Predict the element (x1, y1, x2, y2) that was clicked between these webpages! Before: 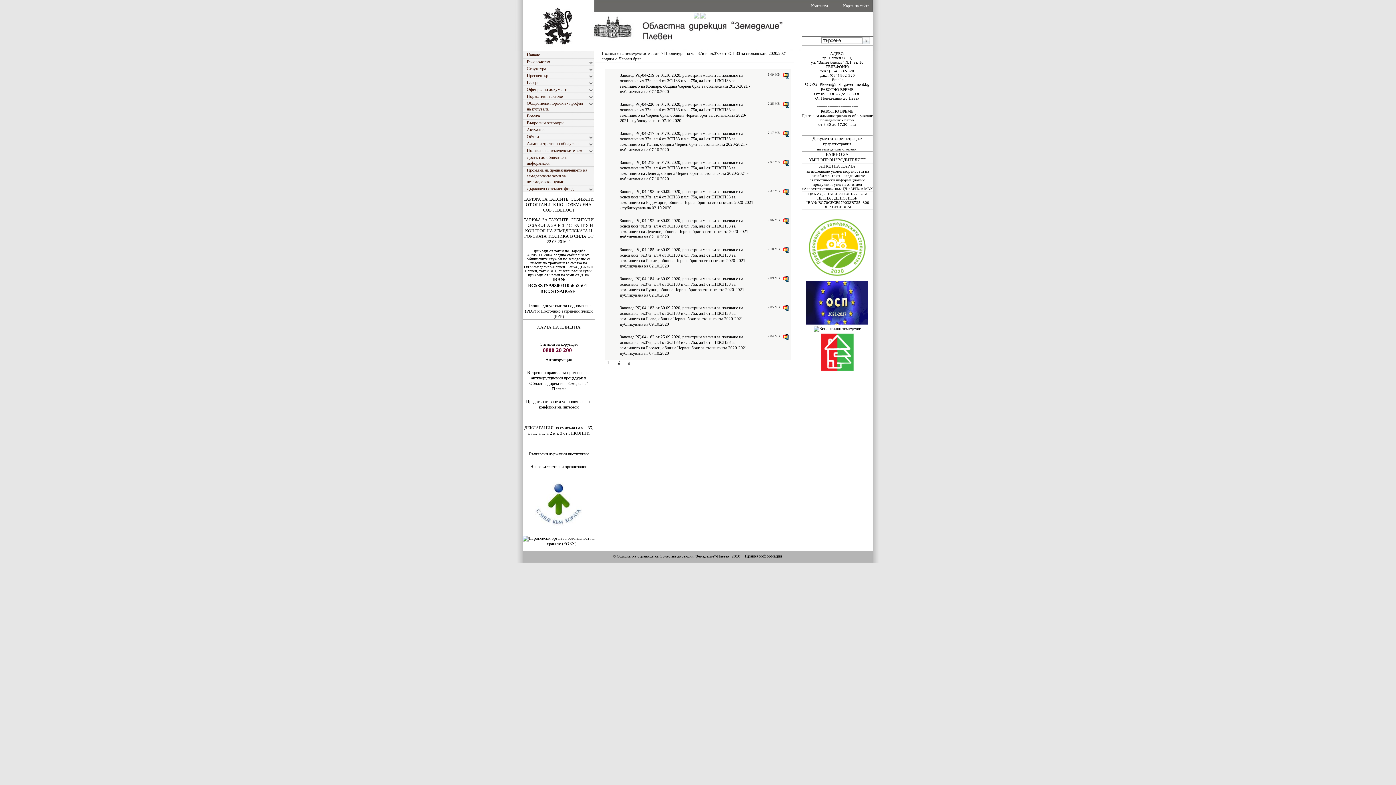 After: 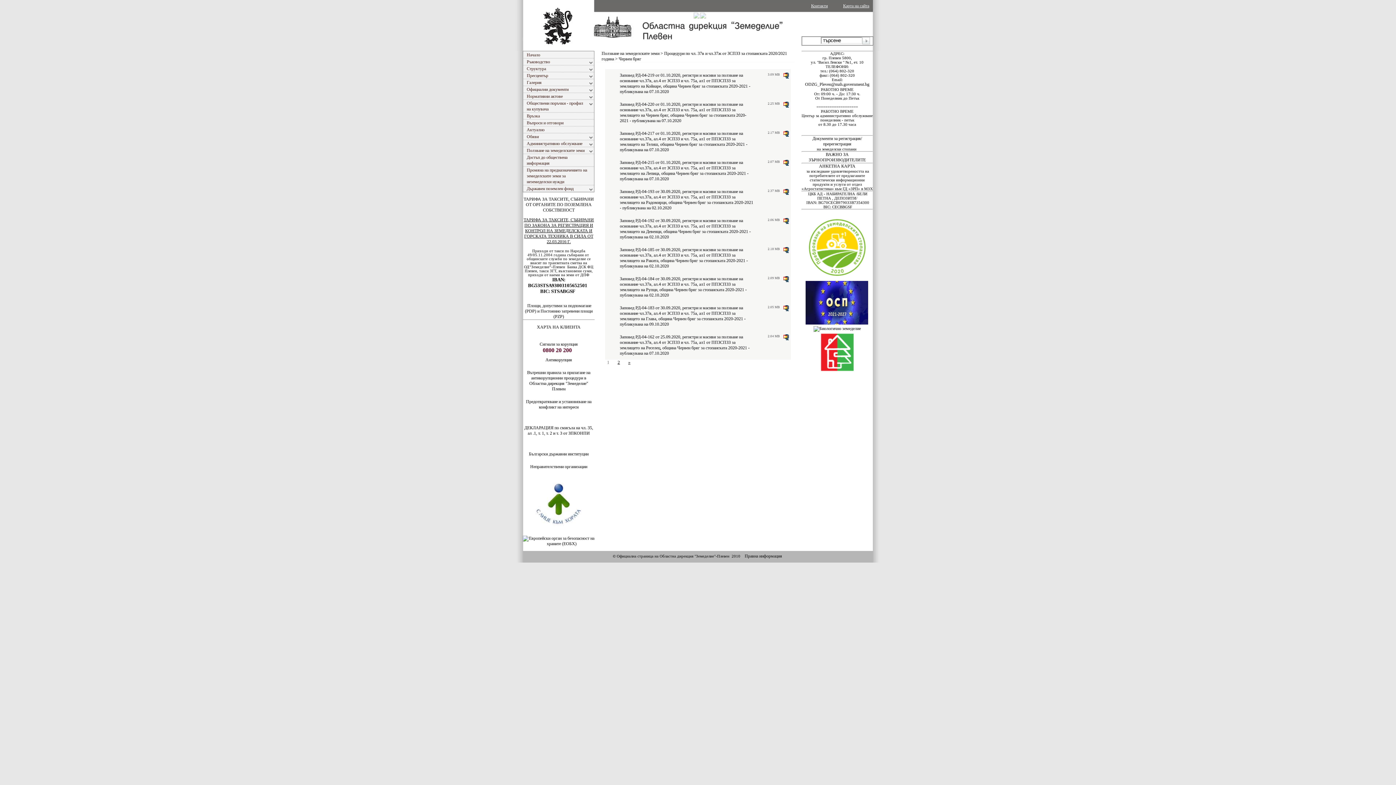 Action: label: ТАРИФА ЗА ТАКСИТЕ, СЪБИРАНИ ПО ЗАКОНА ЗА РЕГИСТРАЦИЯ И КОНТРОЛ НА ЗЕМЕДЕЛСКАТА И ГОРСКАТА ТЕХНИКА В СИЛА ОТ 22.03.2016 Г. bbox: (523, 217, 594, 244)